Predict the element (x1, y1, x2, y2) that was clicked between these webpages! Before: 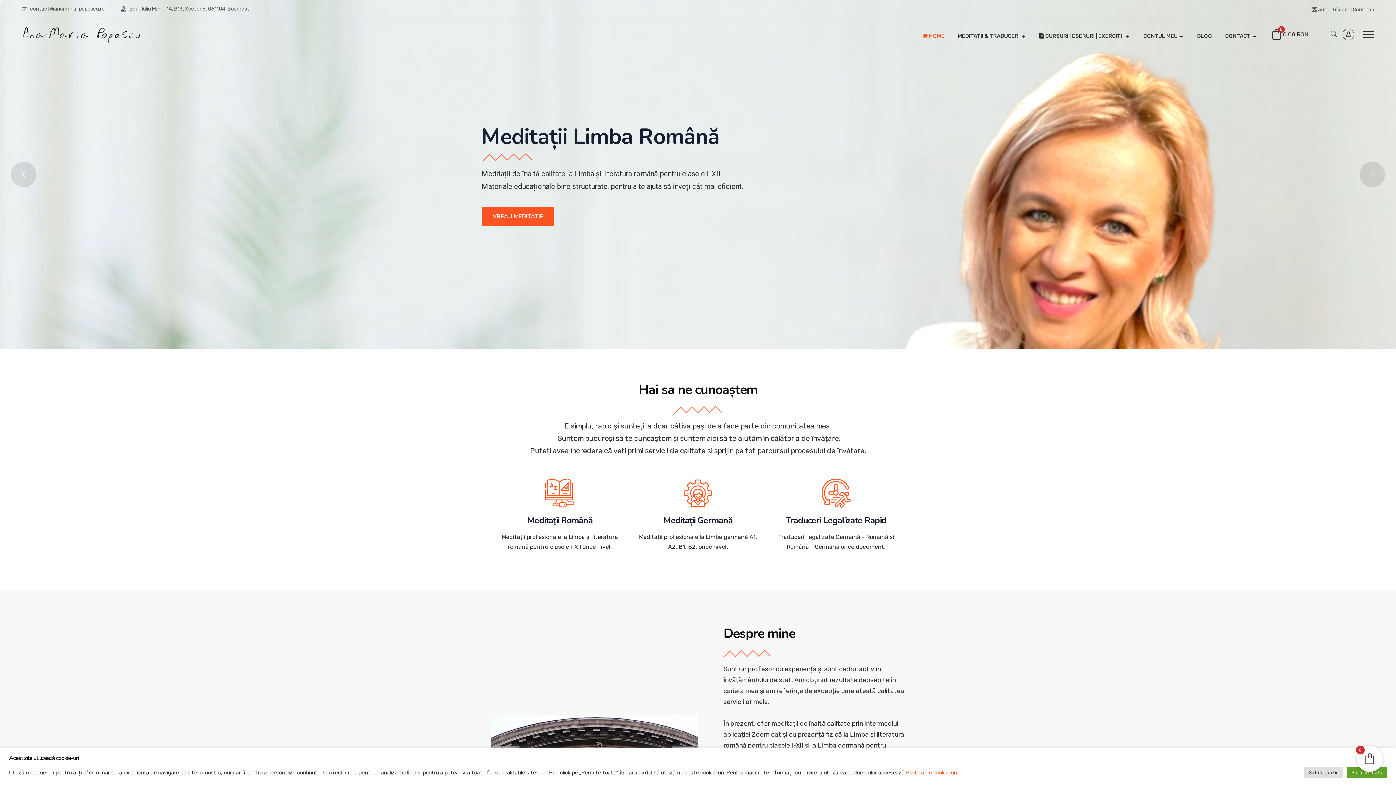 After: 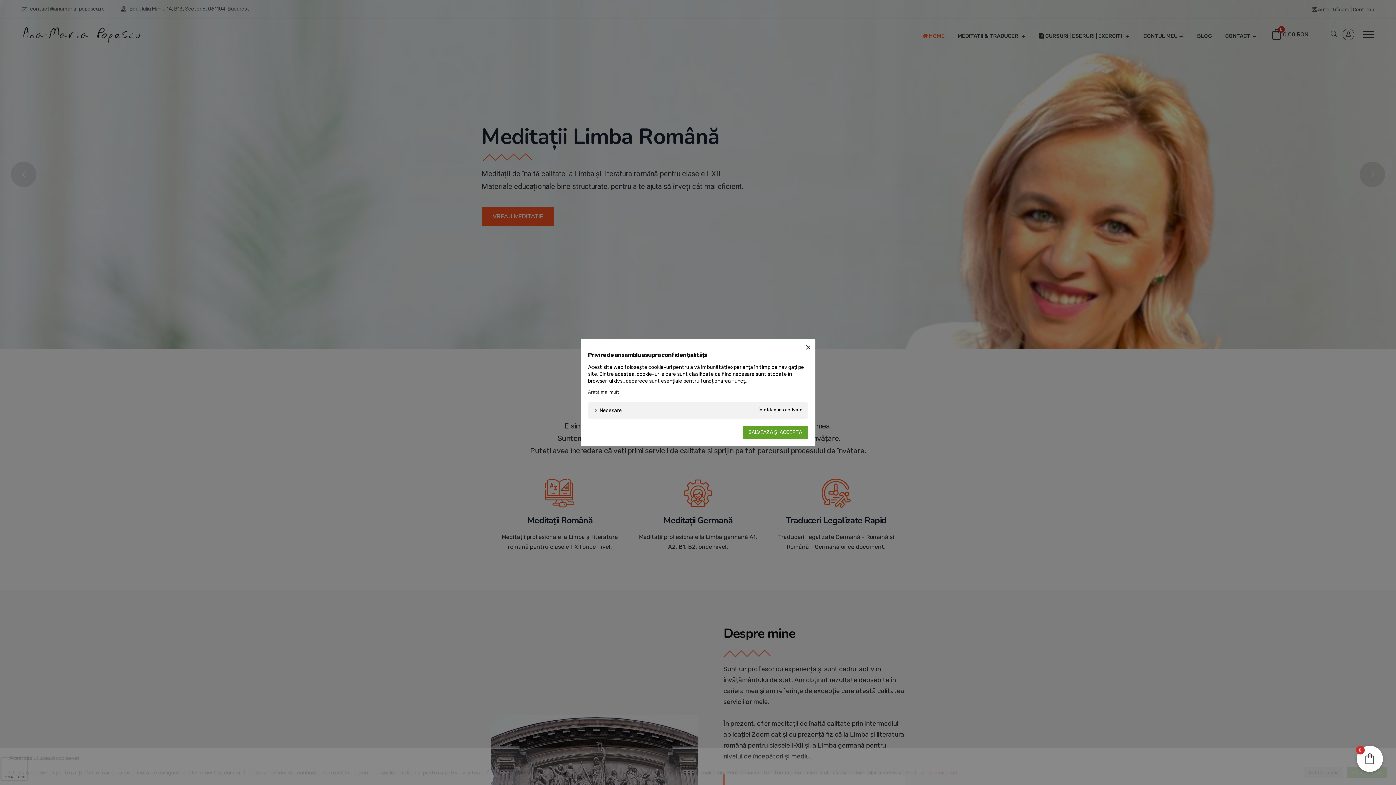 Action: label: Setari Cookie bbox: (1304, 767, 1343, 778)